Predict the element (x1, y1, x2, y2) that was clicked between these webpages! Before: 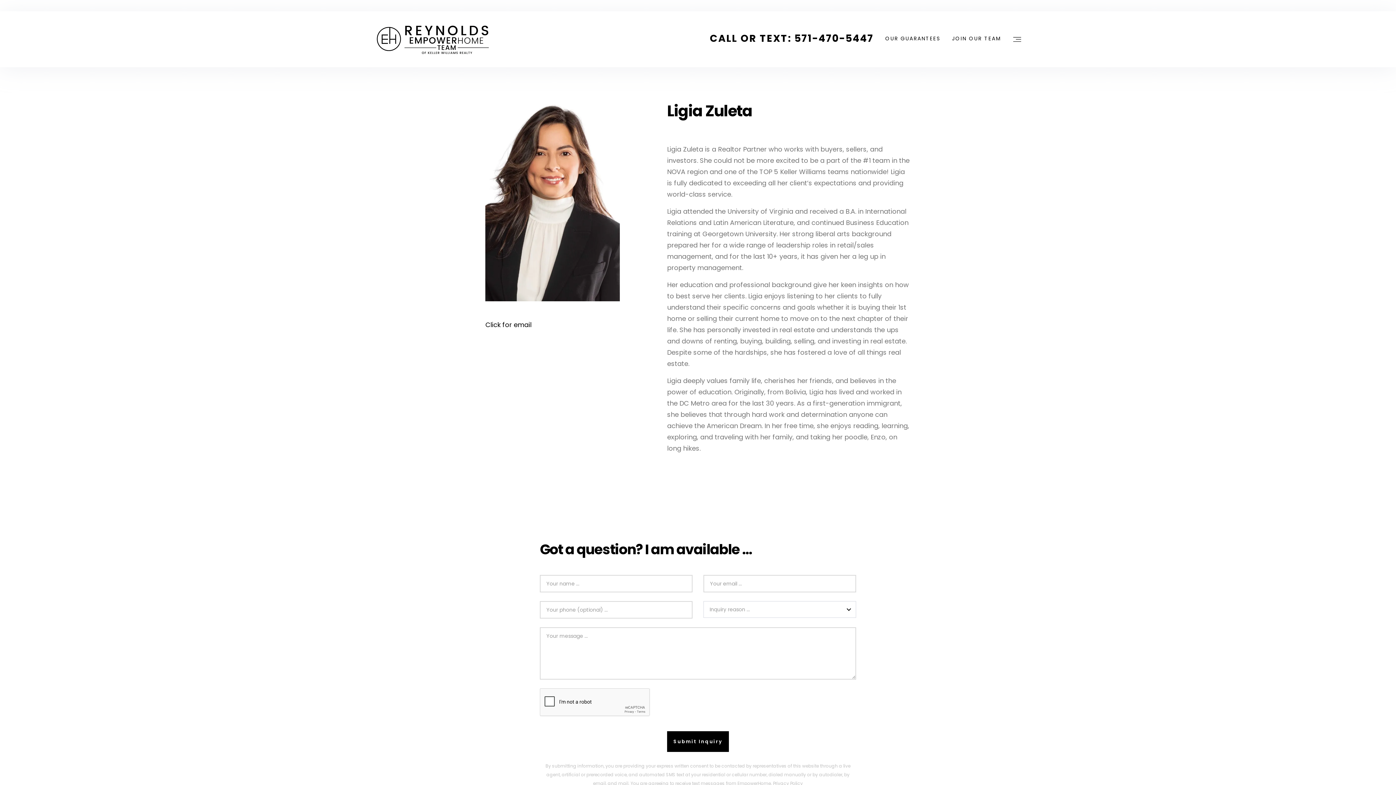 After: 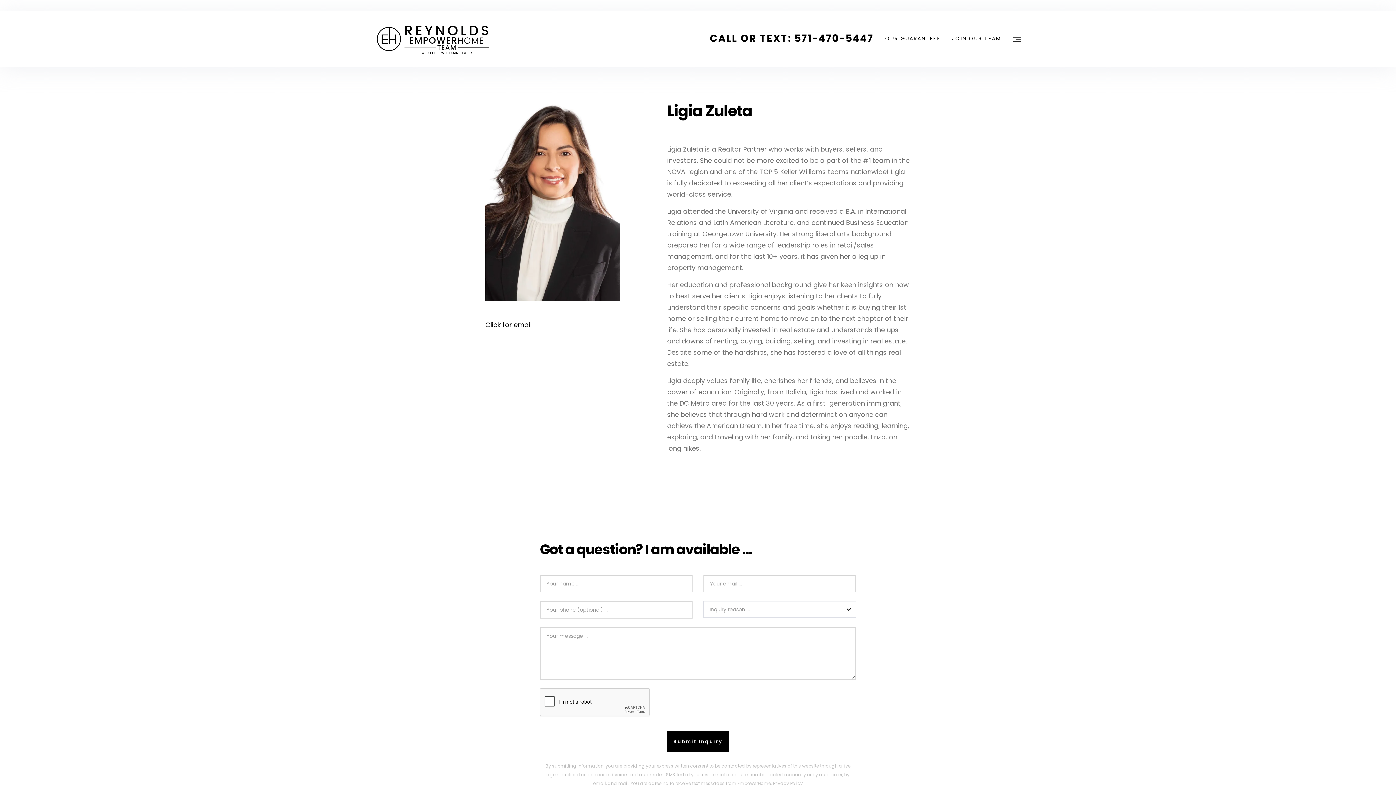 Action: bbox: (879, 32, 946, 44) label: OUR GUARANTEES